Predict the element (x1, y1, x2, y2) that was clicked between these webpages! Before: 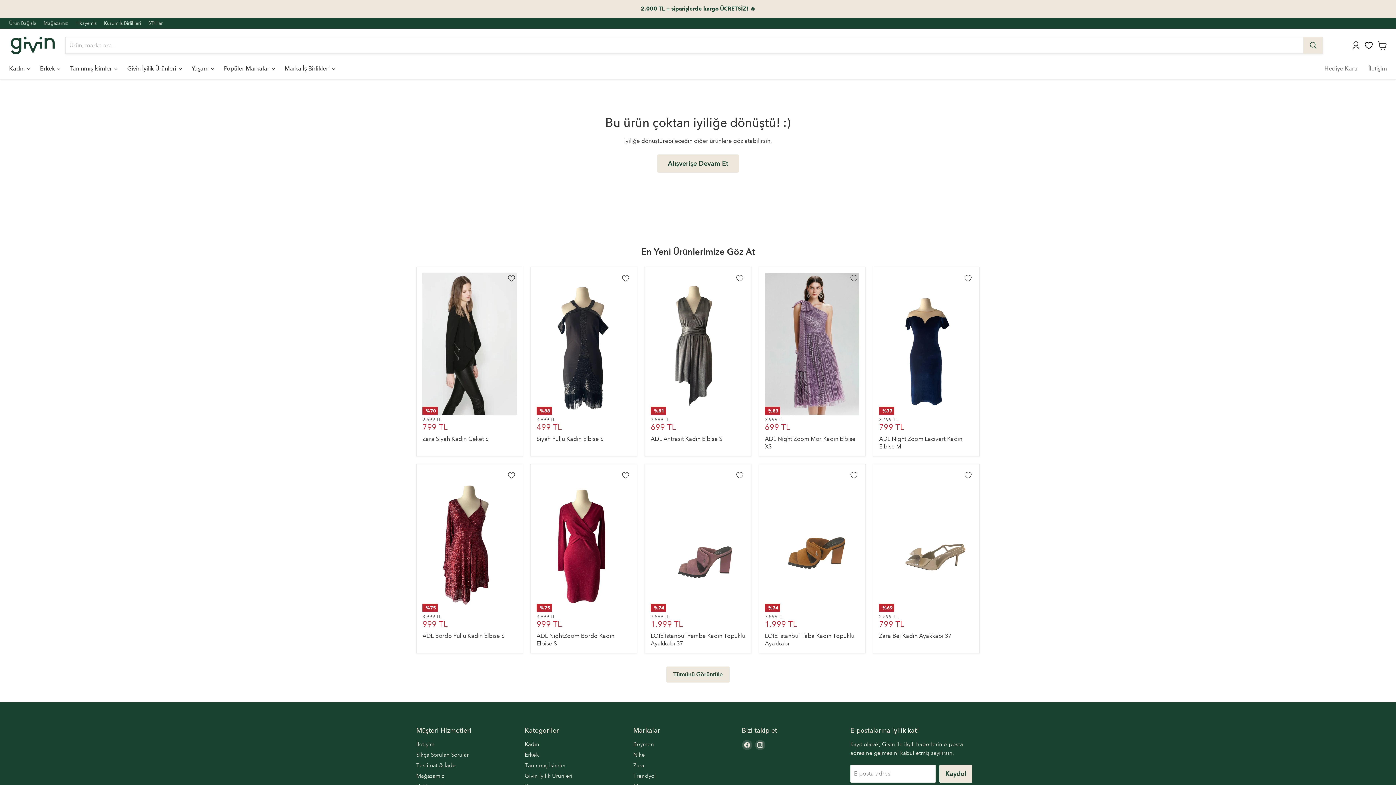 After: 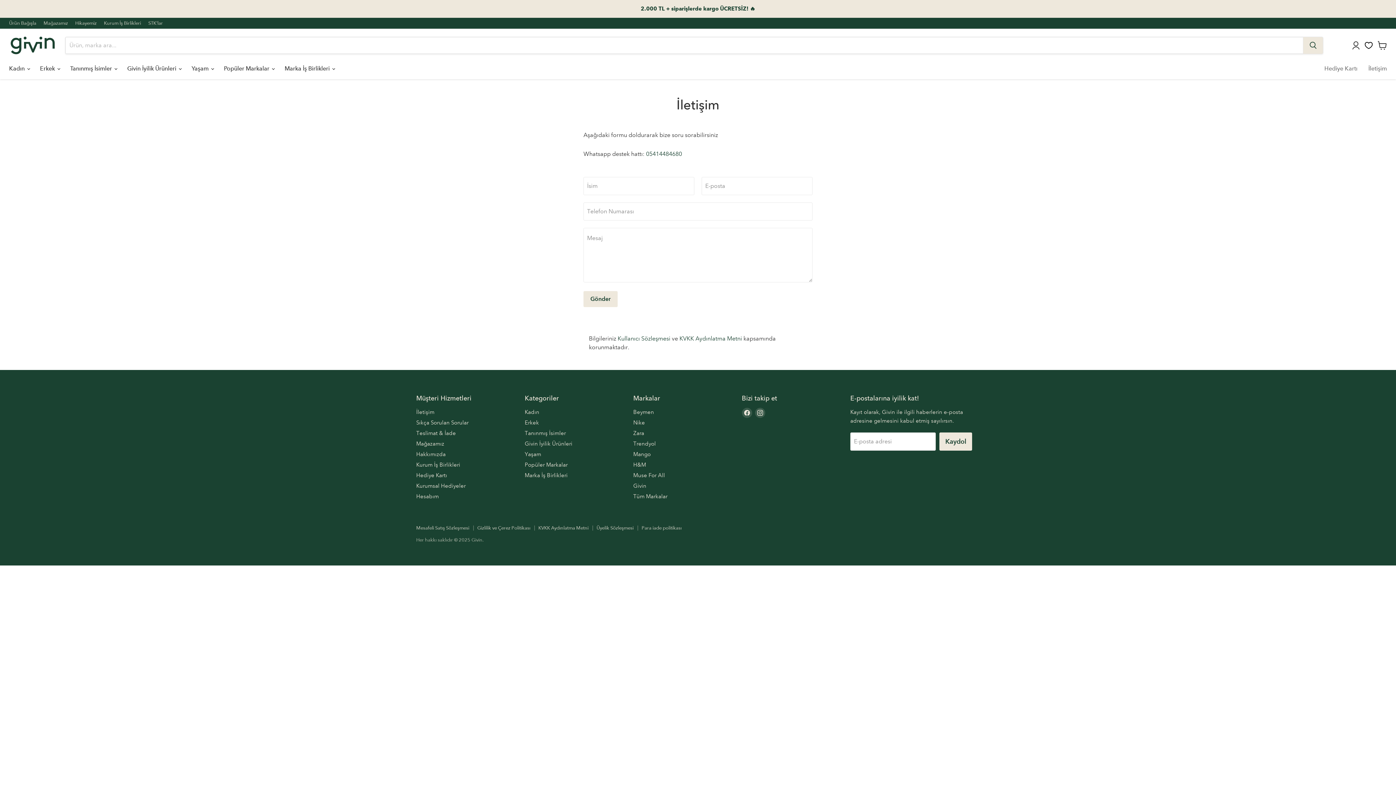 Action: bbox: (1363, 61, 1392, 76) label: İletişim